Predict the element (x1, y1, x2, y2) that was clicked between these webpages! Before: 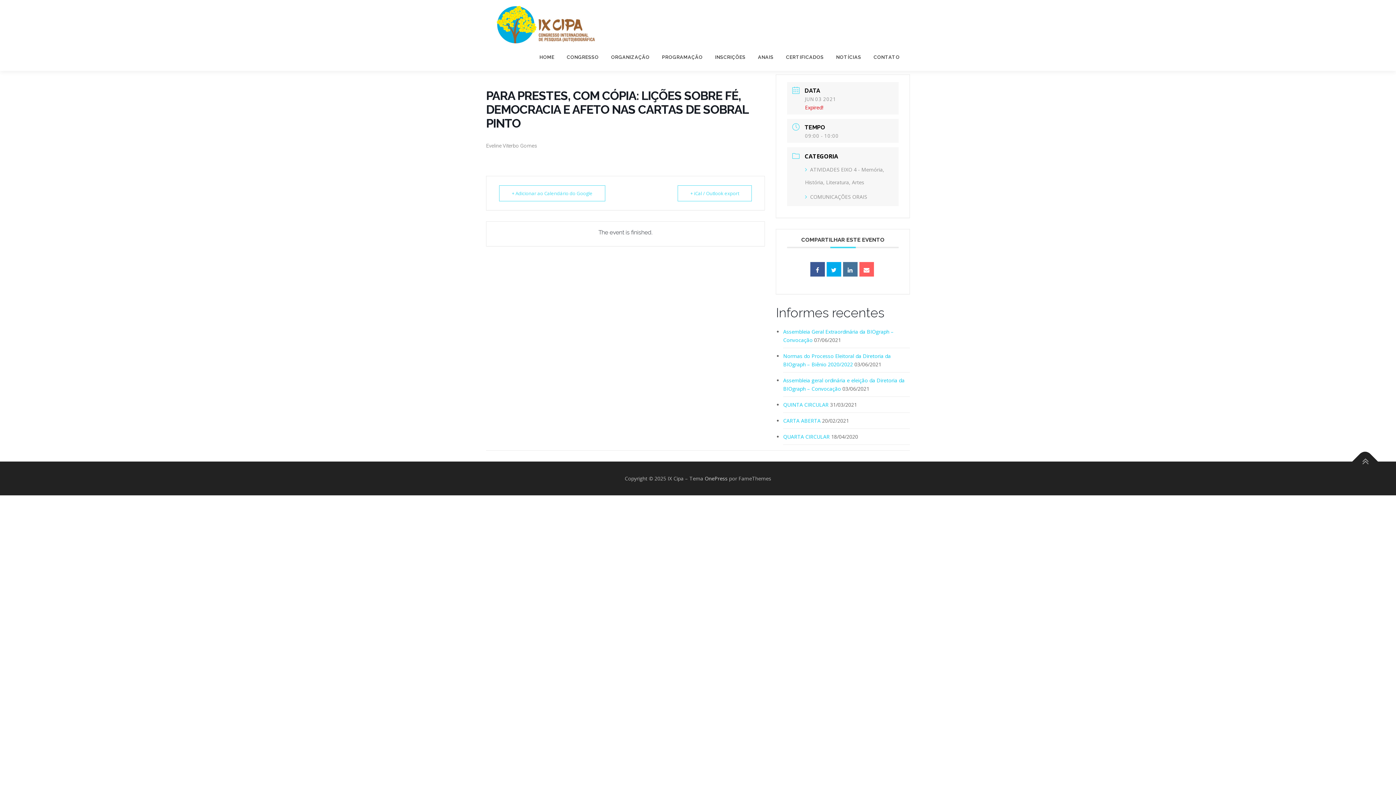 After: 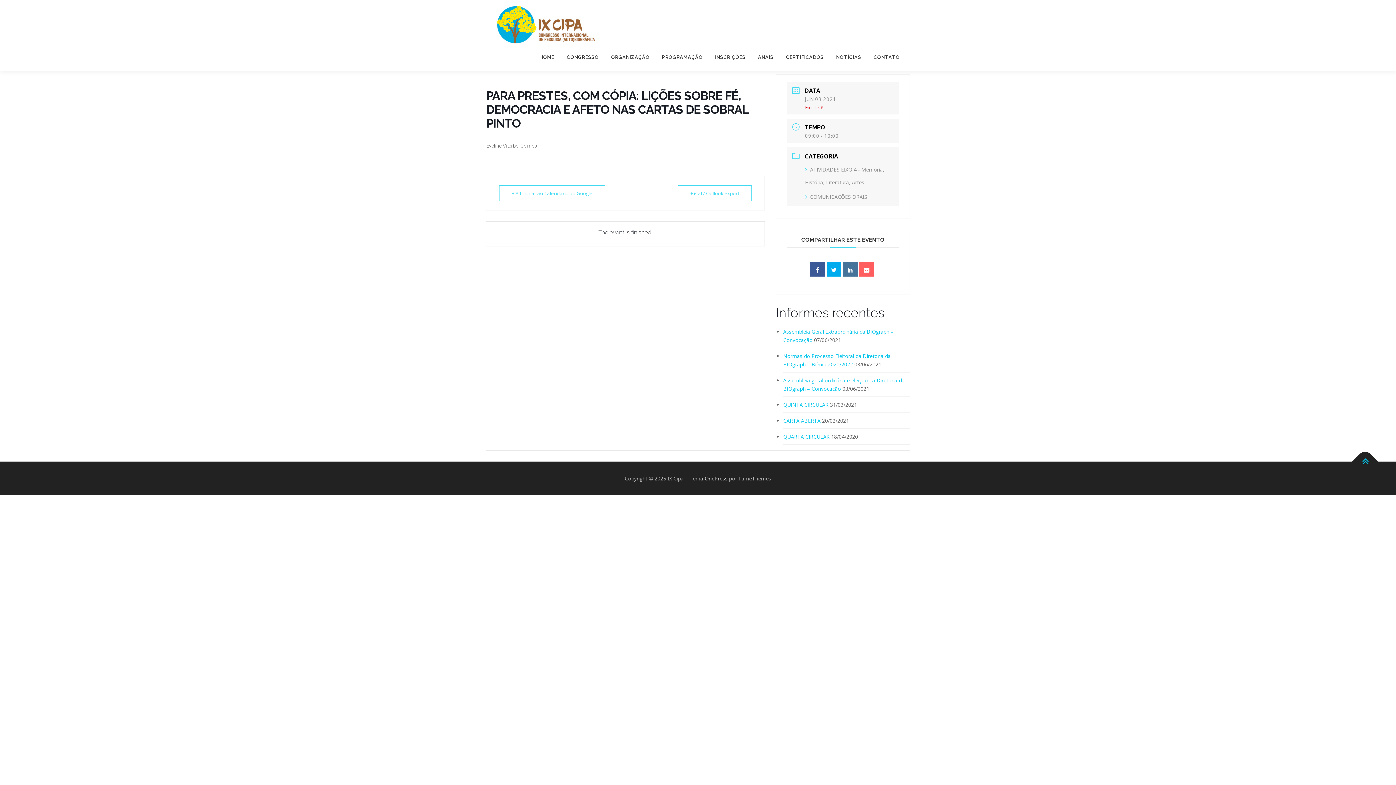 Action: bbox: (1352, 448, 1378, 474)